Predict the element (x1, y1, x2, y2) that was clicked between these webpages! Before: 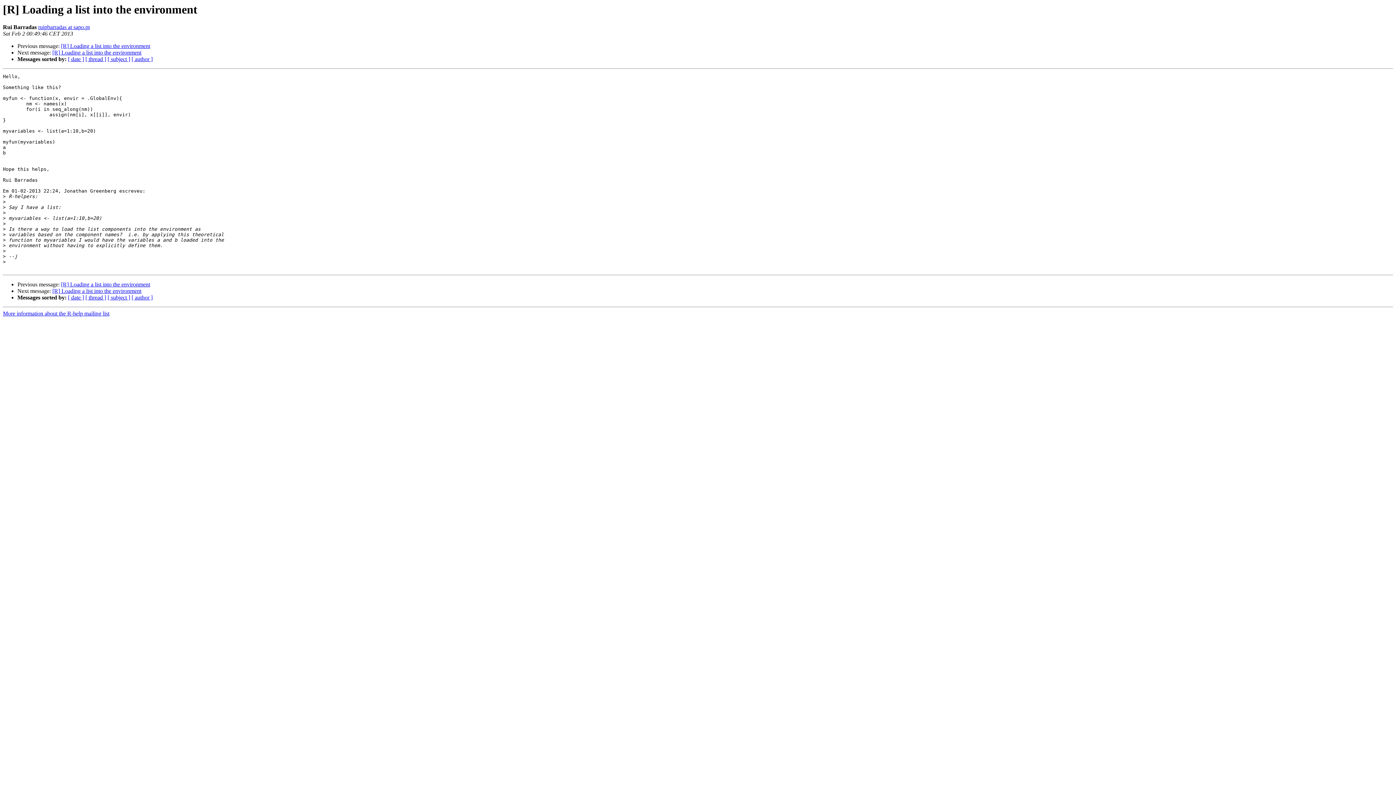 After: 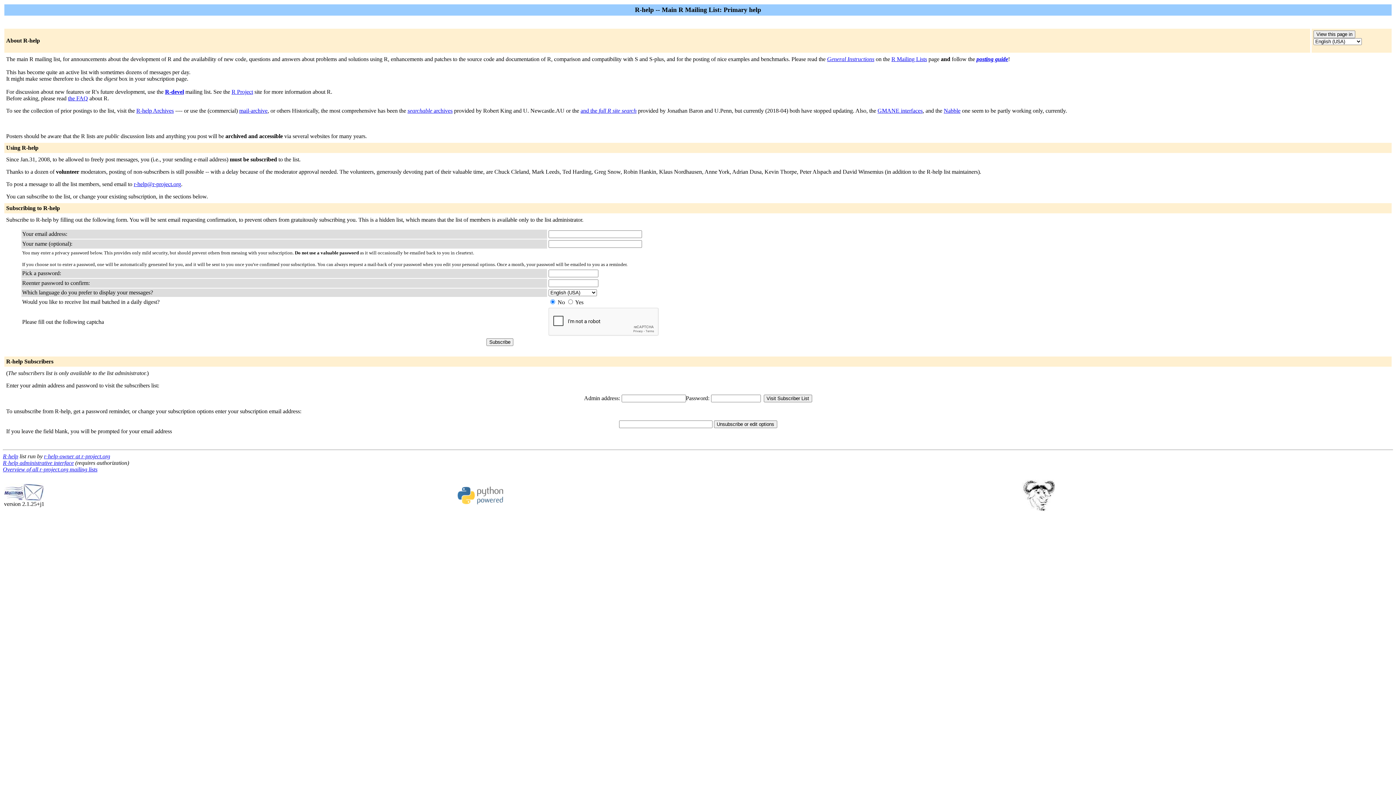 Action: label: More information about the R-help mailing list bbox: (2, 310, 109, 316)